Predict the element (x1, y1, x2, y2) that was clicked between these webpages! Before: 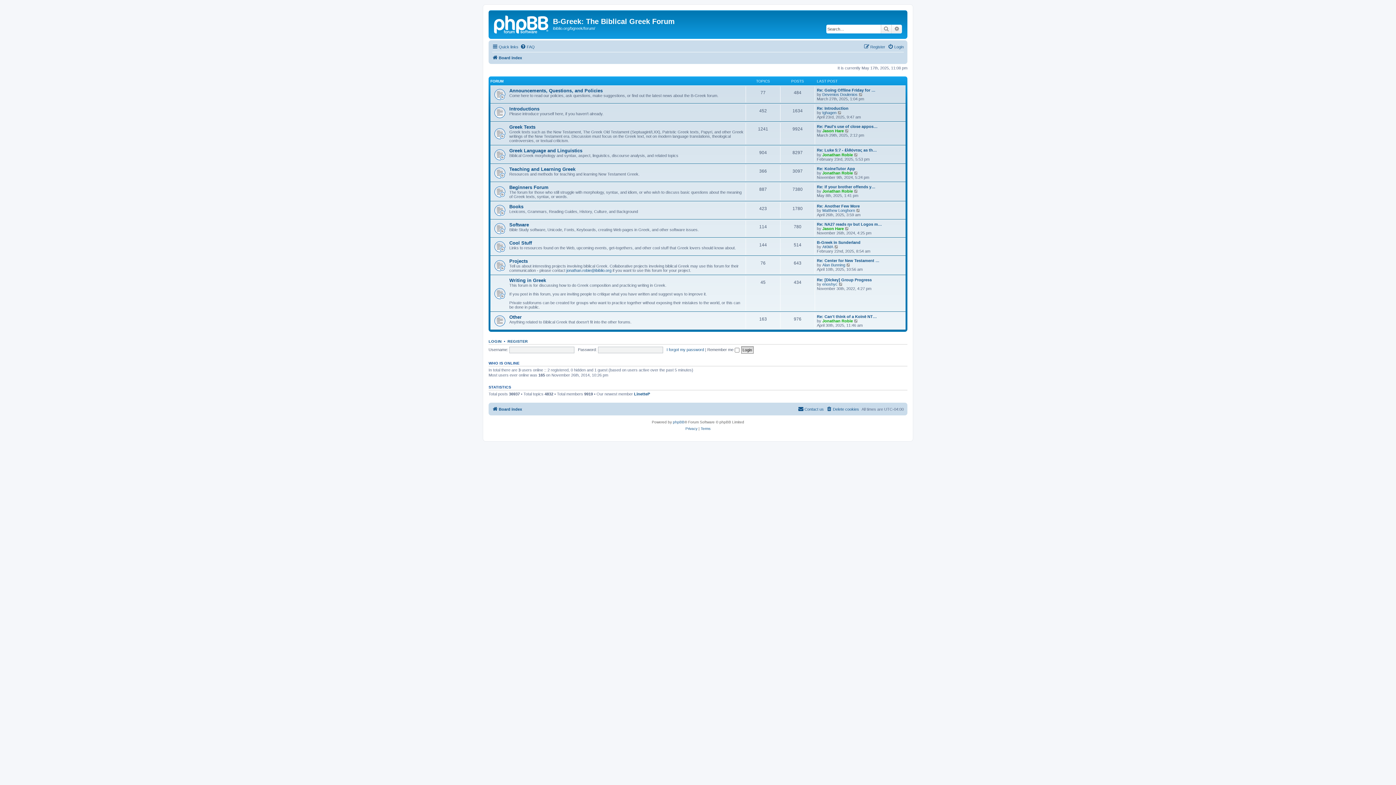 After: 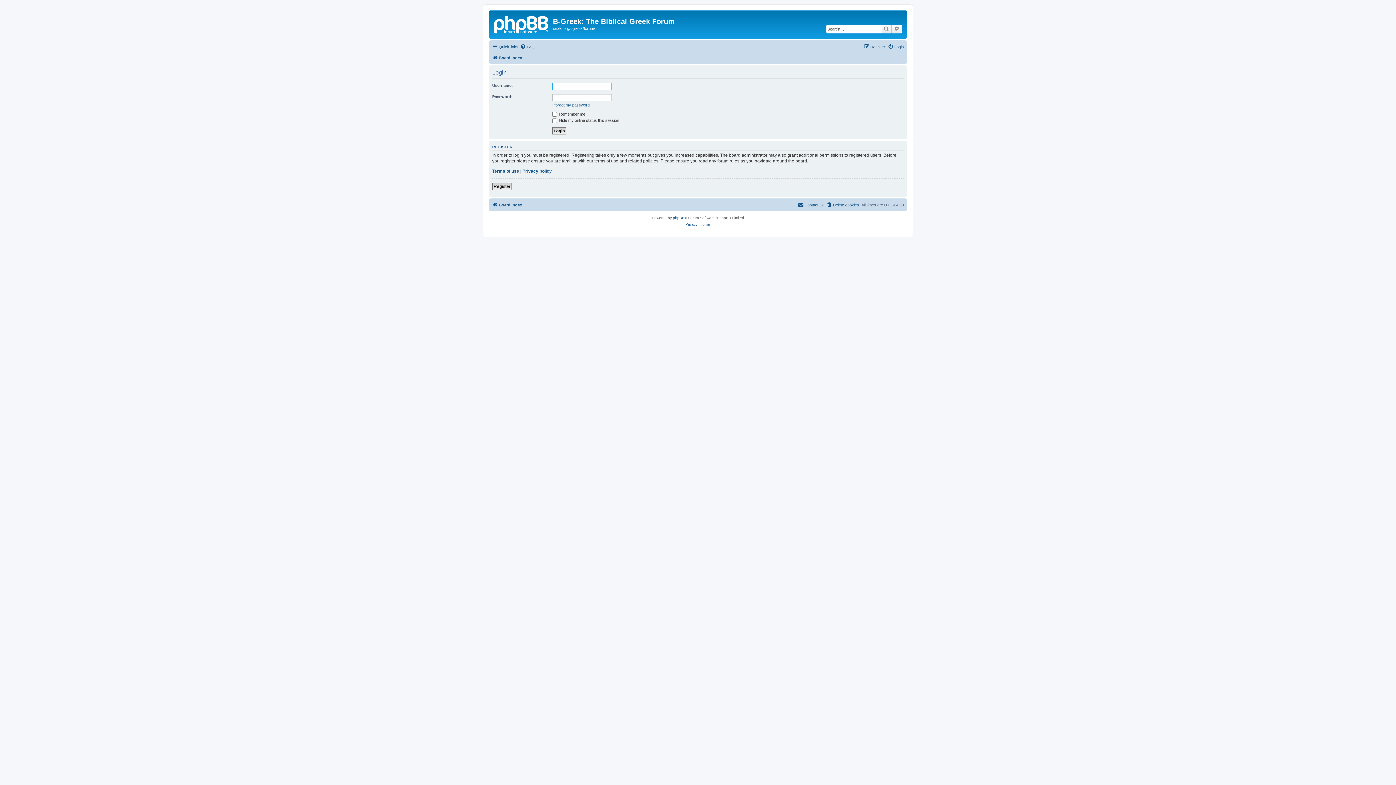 Action: label: Login bbox: (888, 42, 904, 51)